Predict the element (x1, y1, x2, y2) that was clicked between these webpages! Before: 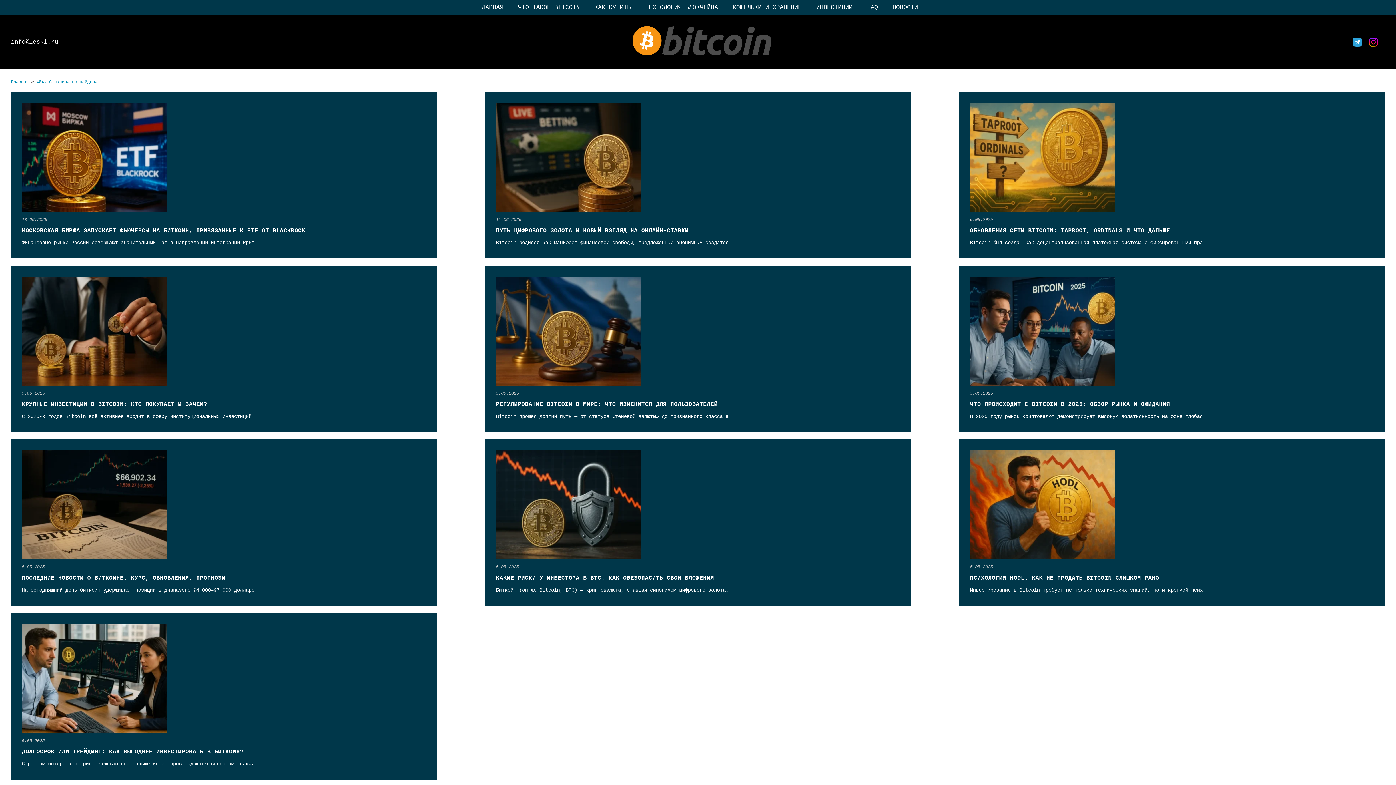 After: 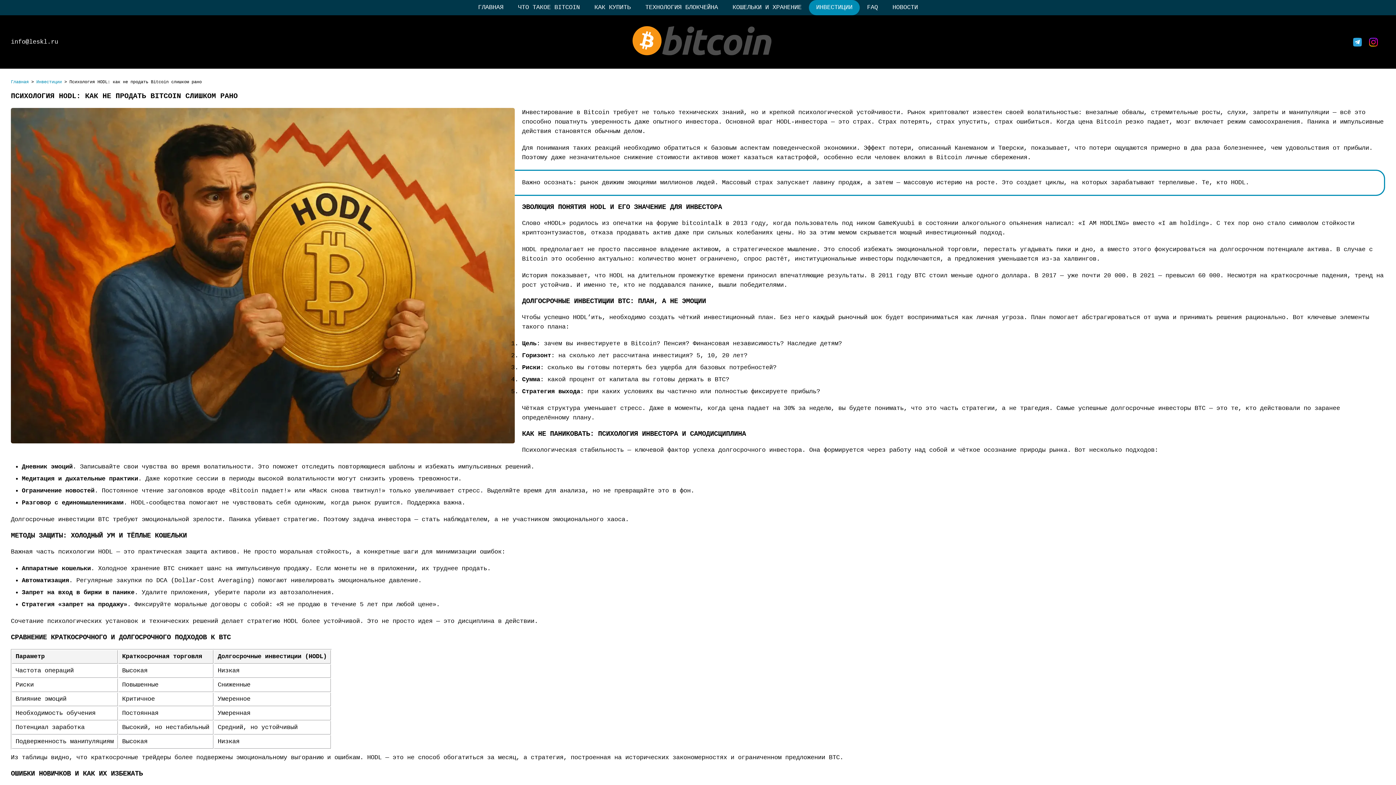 Action: bbox: (970, 551, 1115, 558)